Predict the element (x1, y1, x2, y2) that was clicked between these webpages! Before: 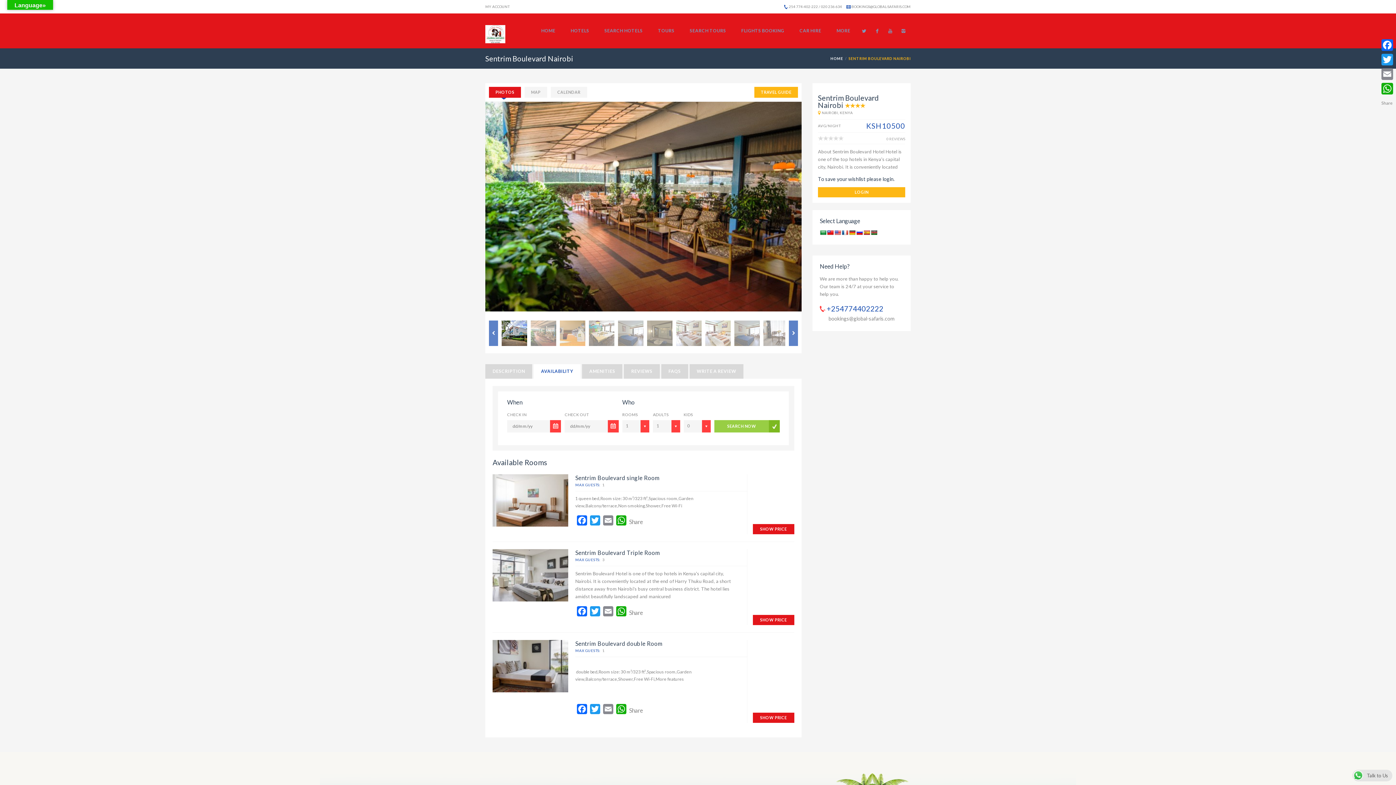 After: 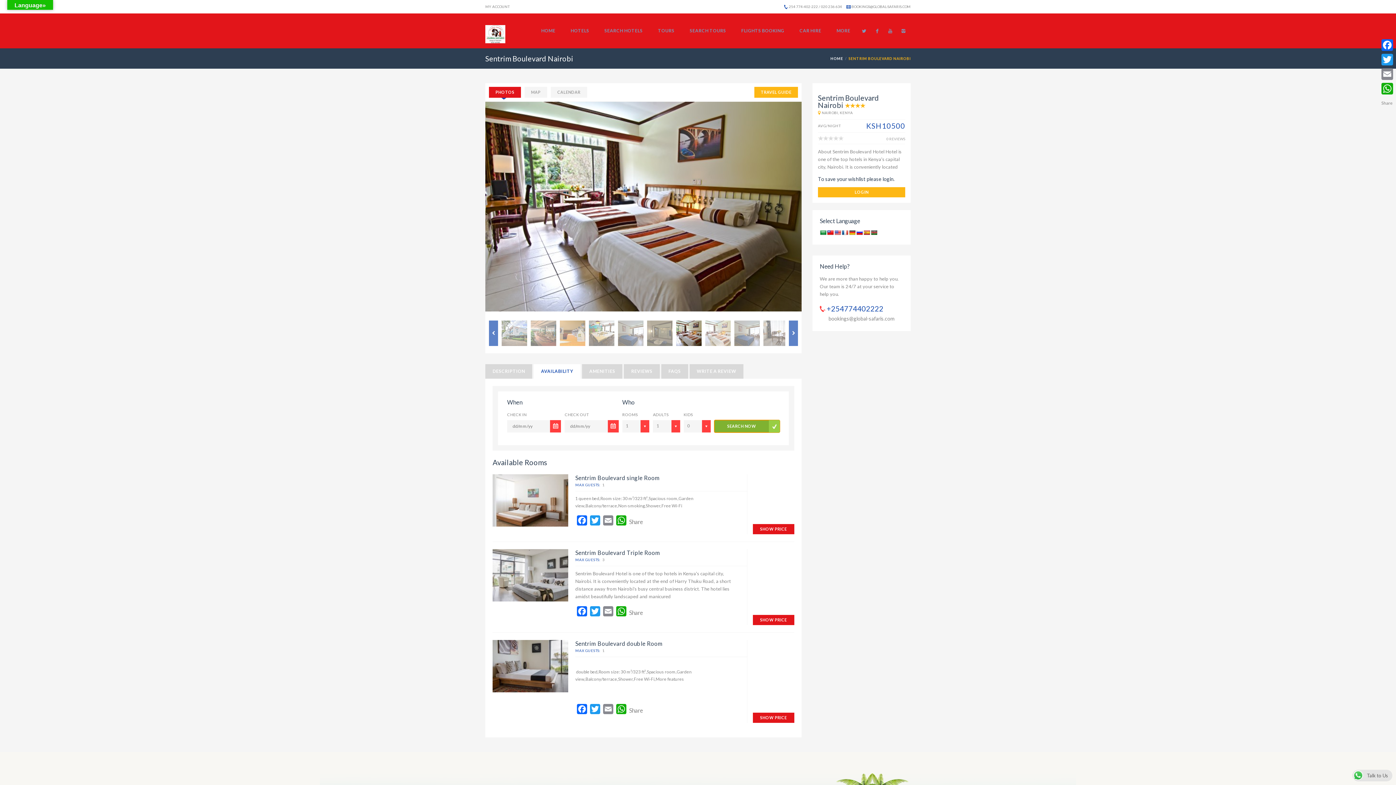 Action: bbox: (714, 420, 779, 432) label: SEARCH NOW